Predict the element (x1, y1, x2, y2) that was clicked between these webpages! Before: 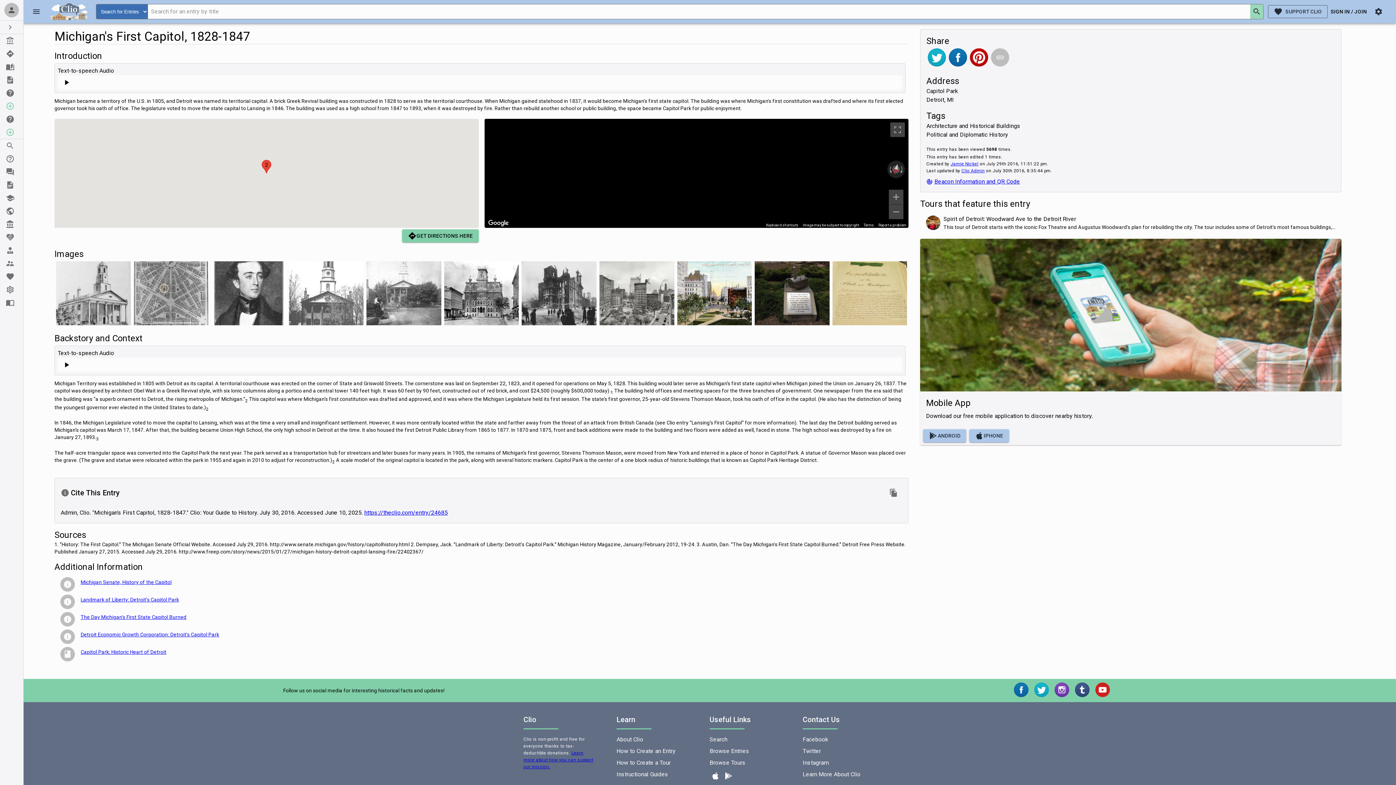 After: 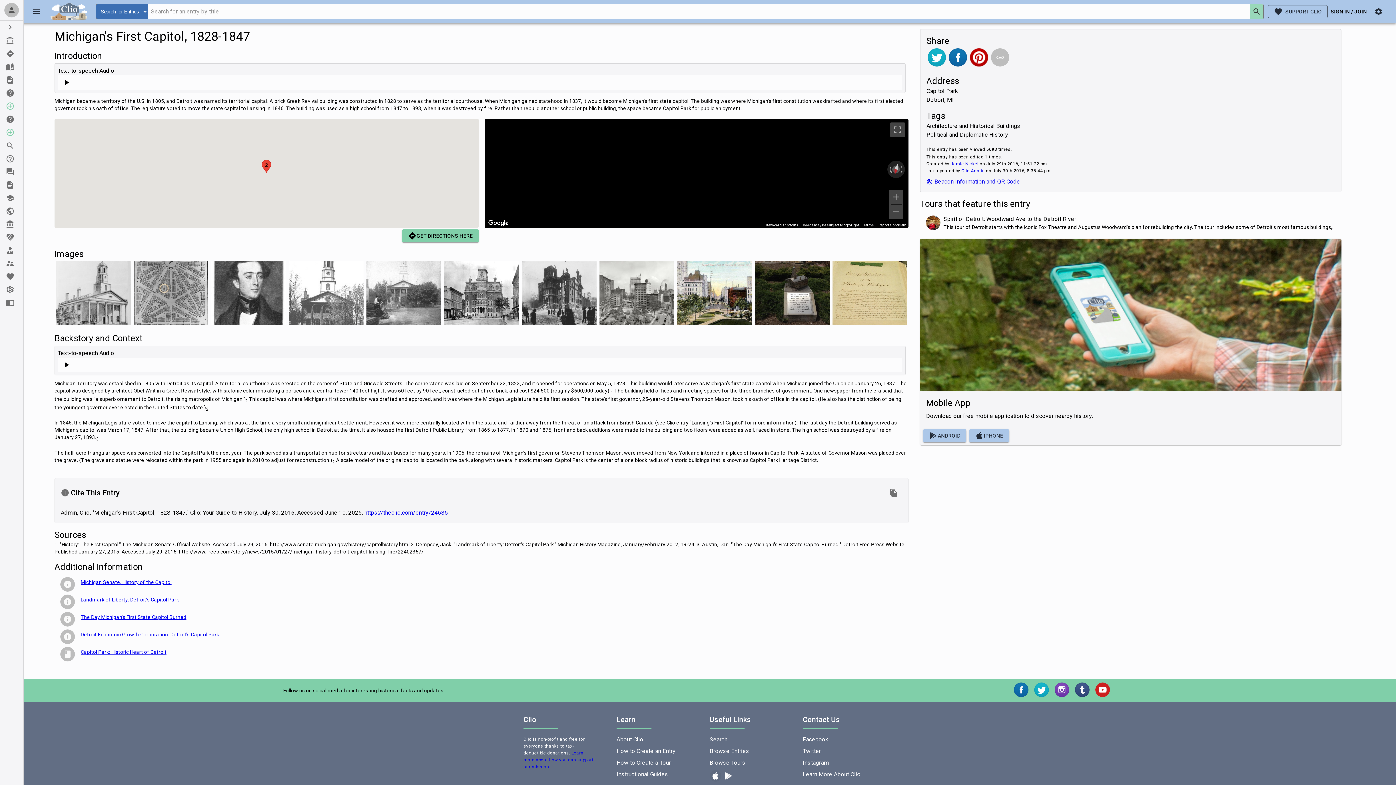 Action: bbox: (709, 772, 722, 779)